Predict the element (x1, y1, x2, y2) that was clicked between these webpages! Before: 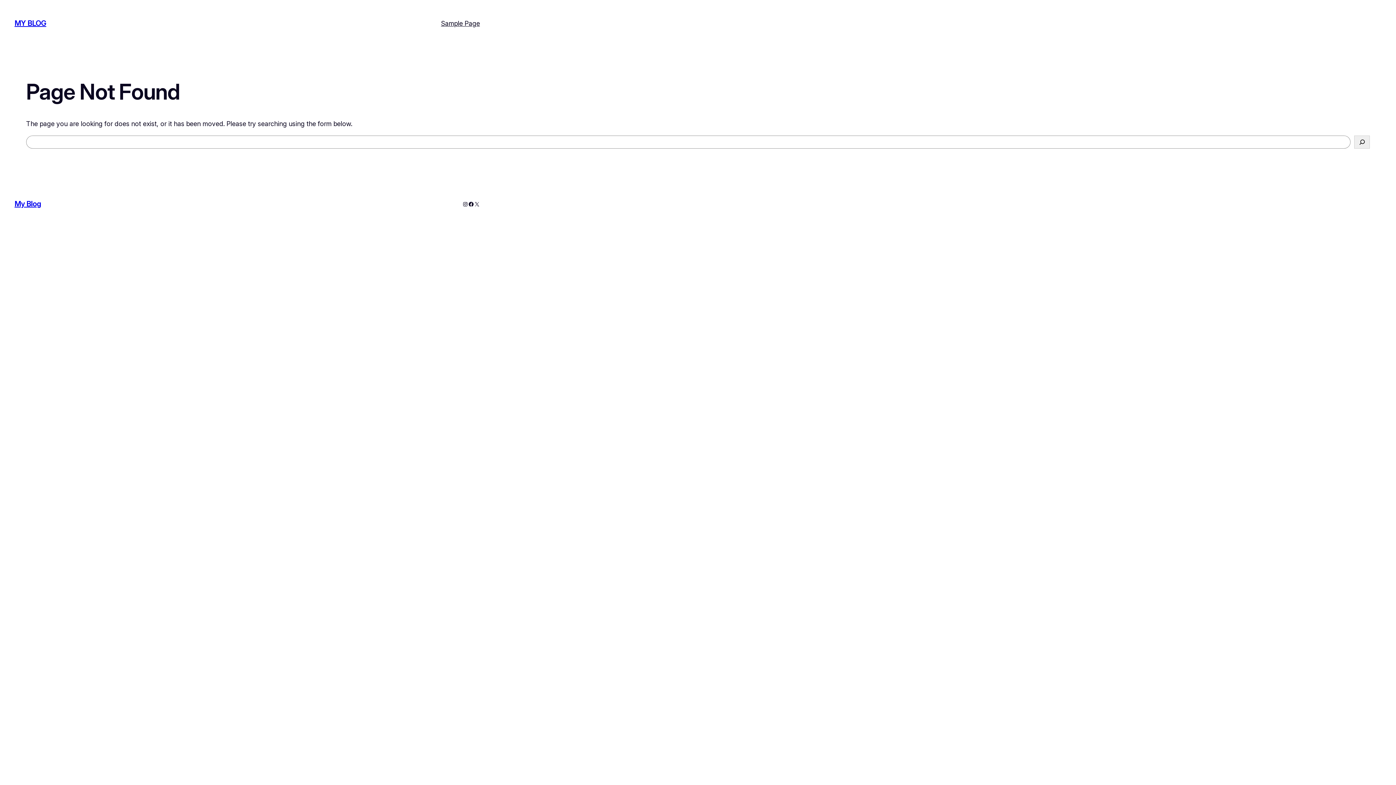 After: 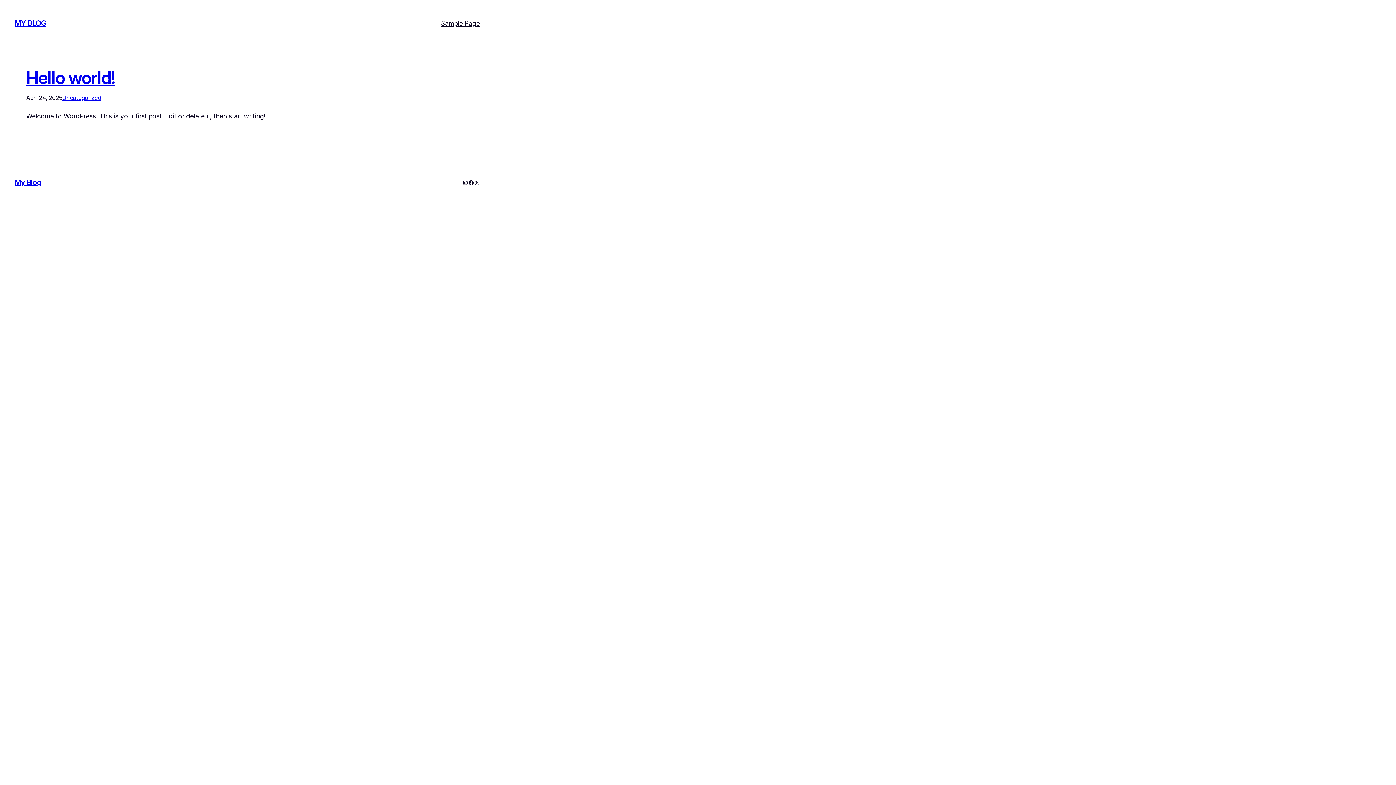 Action: bbox: (14, 19, 46, 27) label: MY BLOG